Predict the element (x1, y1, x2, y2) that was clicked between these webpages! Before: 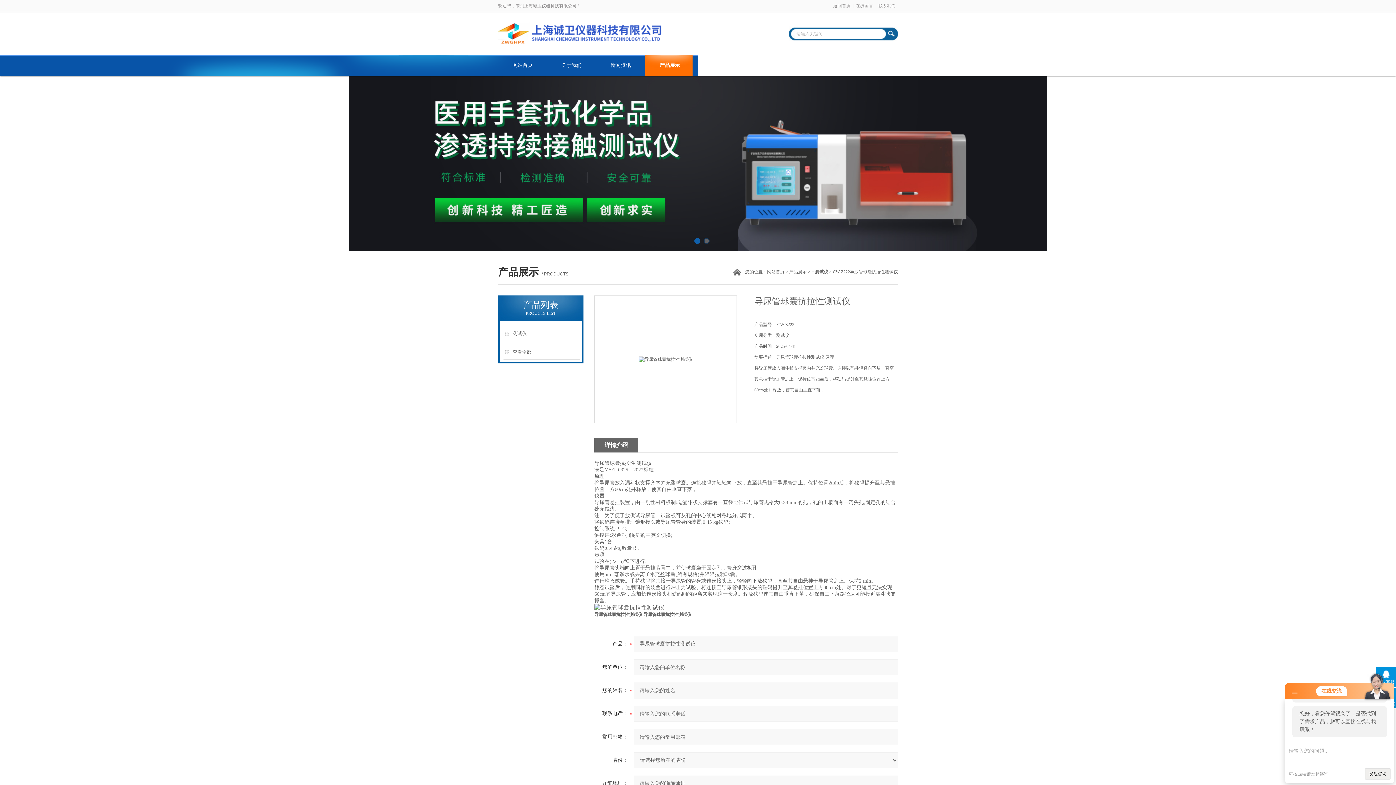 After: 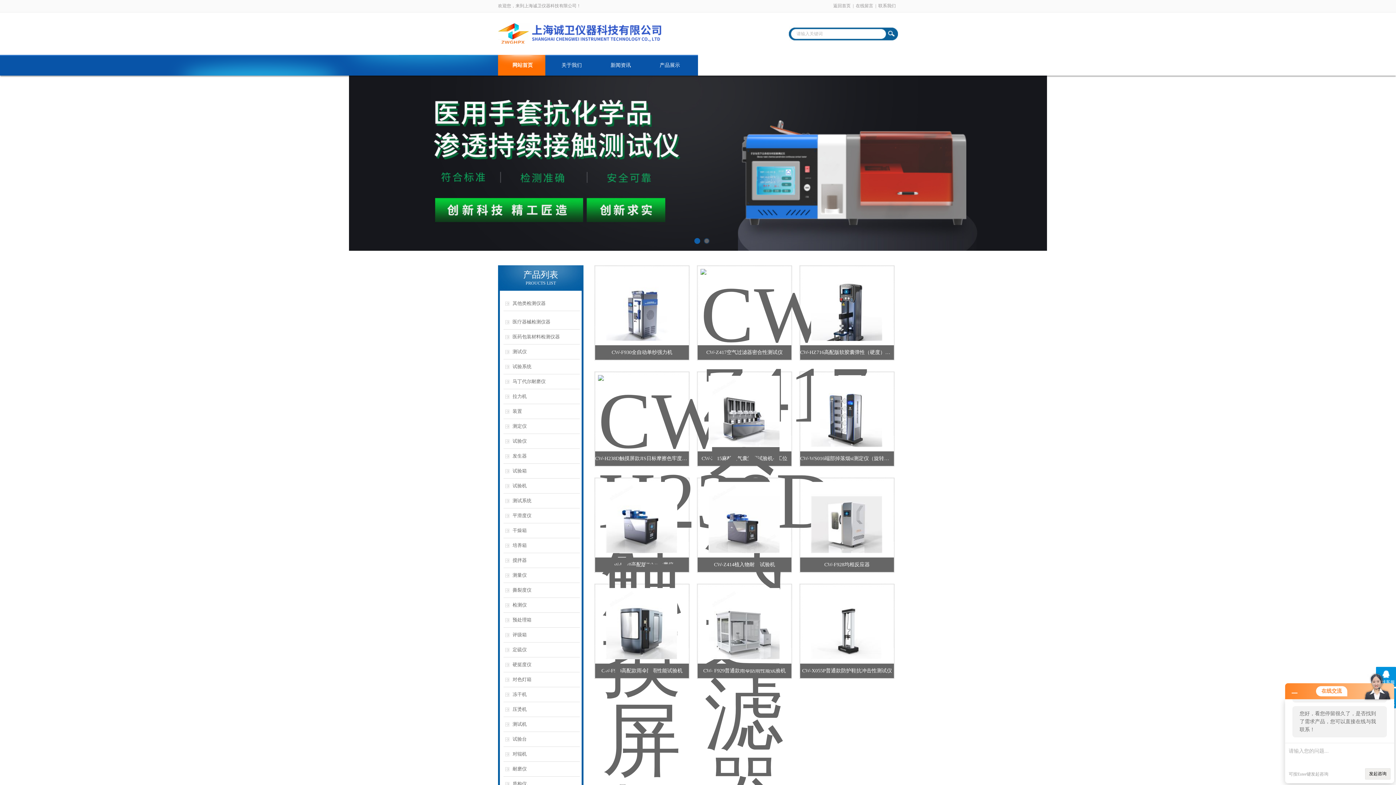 Action: bbox: (349, 73, 1047, 78)